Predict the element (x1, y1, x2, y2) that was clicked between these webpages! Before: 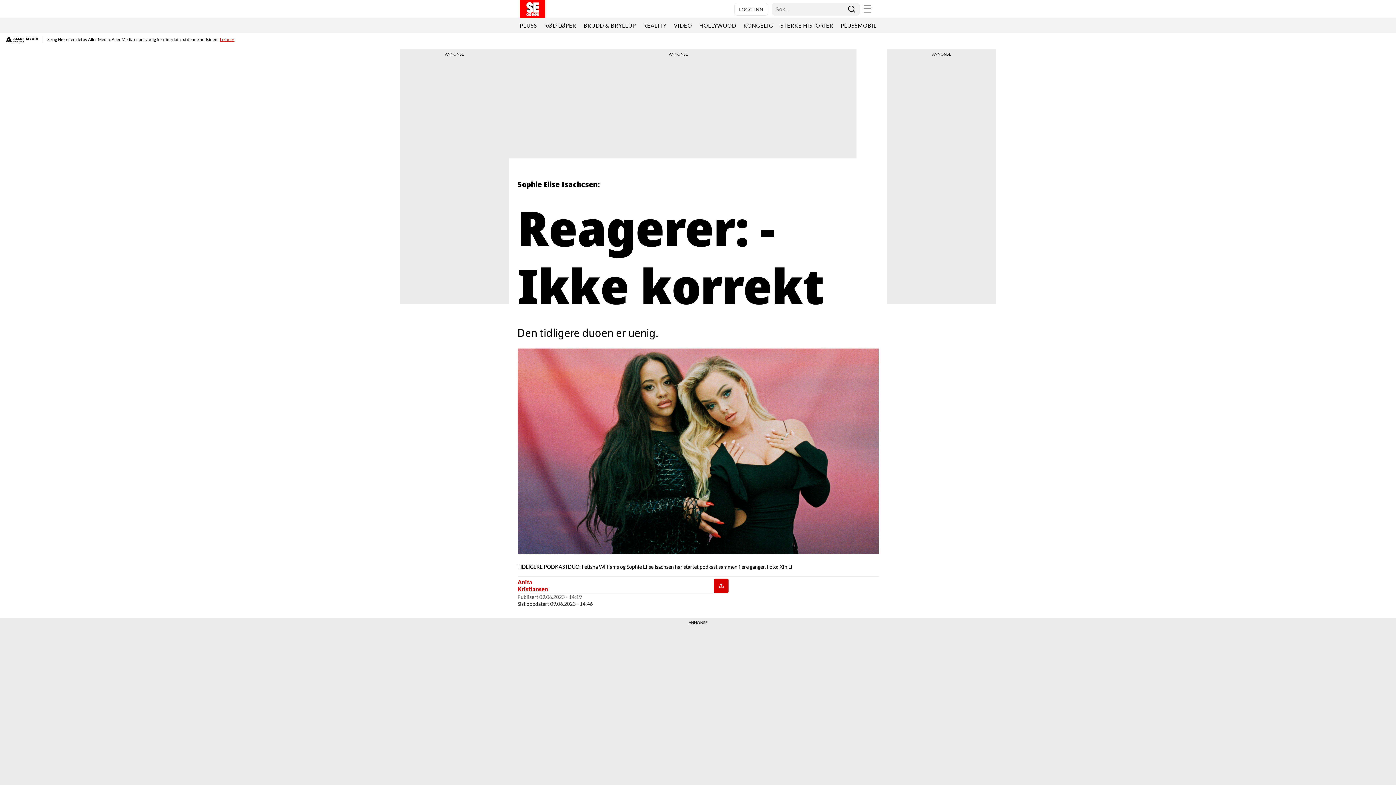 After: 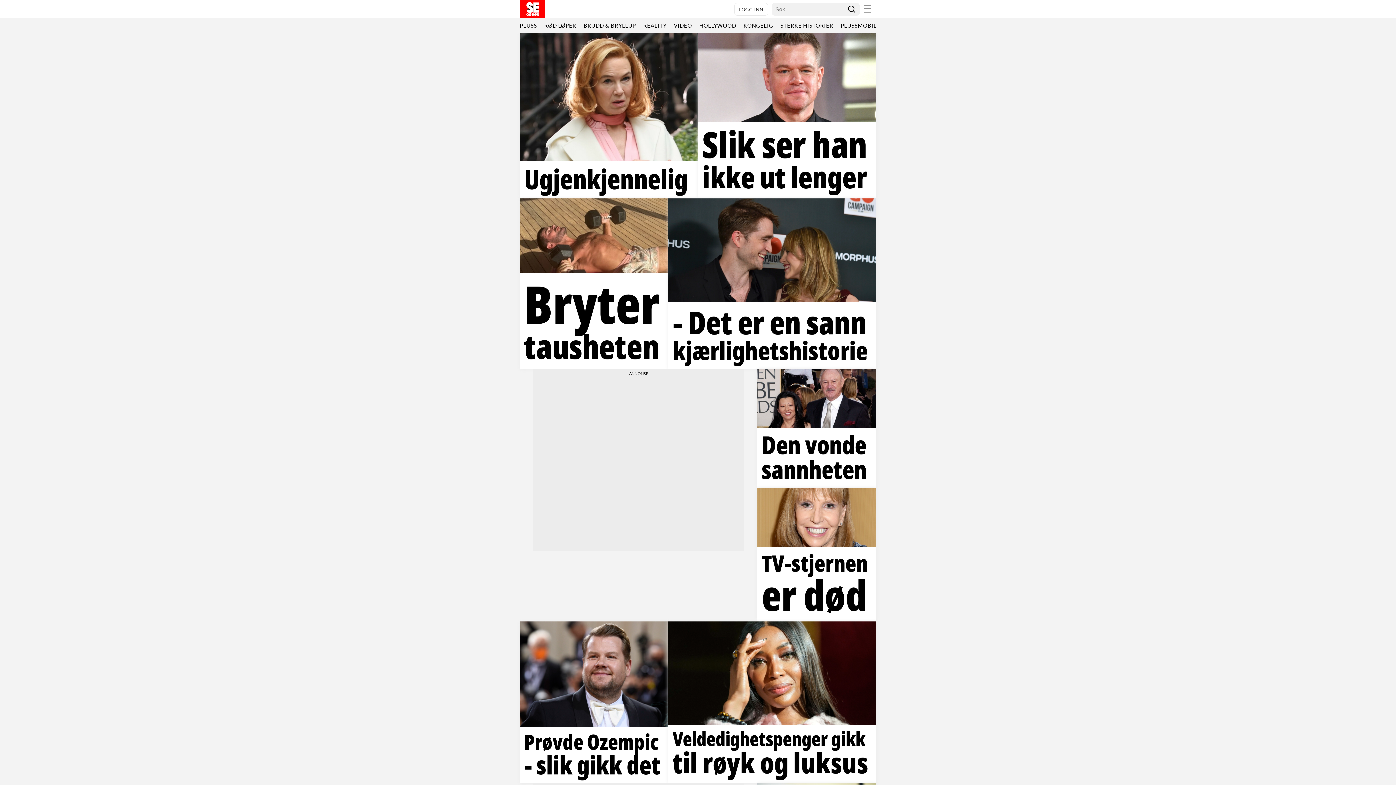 Action: label: HOLLYWOOD bbox: (695, 18, 740, 32)